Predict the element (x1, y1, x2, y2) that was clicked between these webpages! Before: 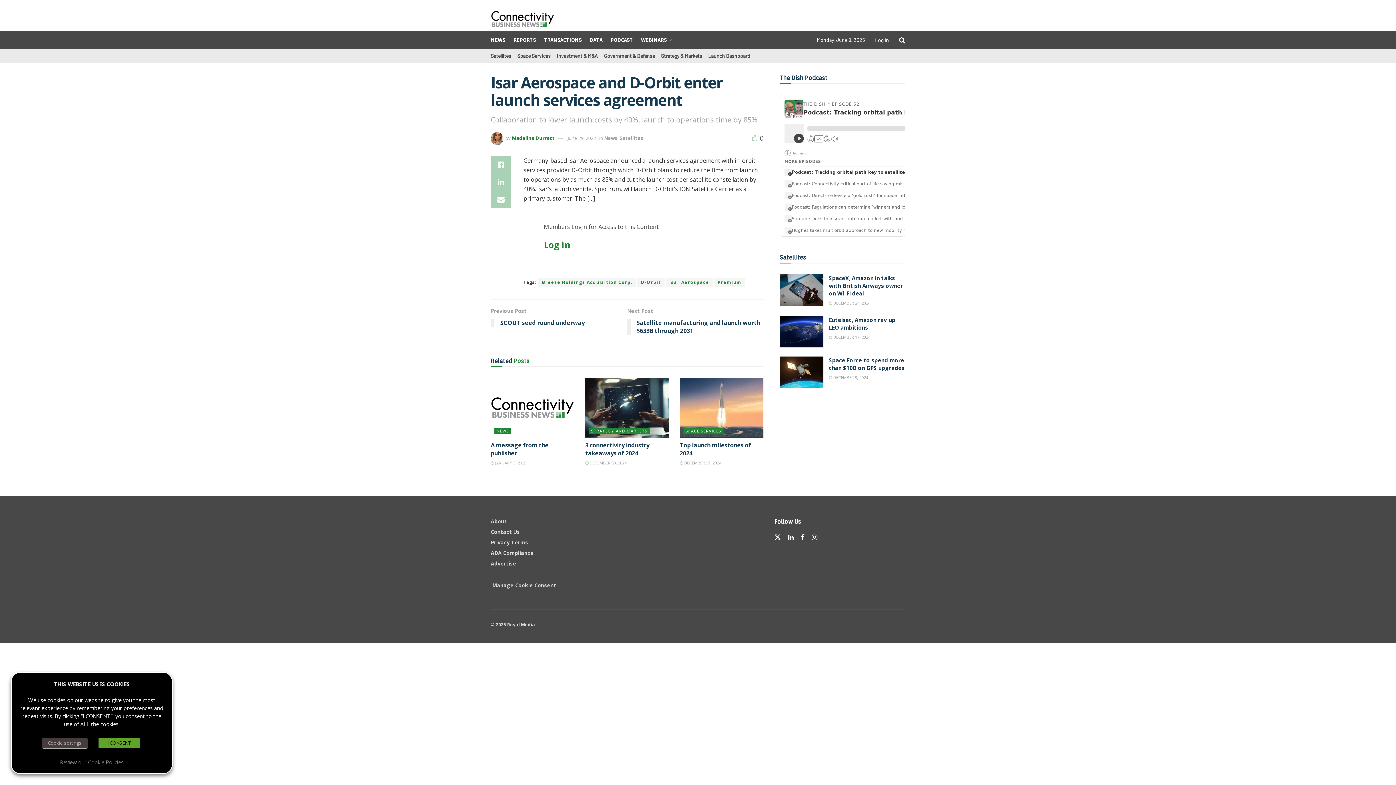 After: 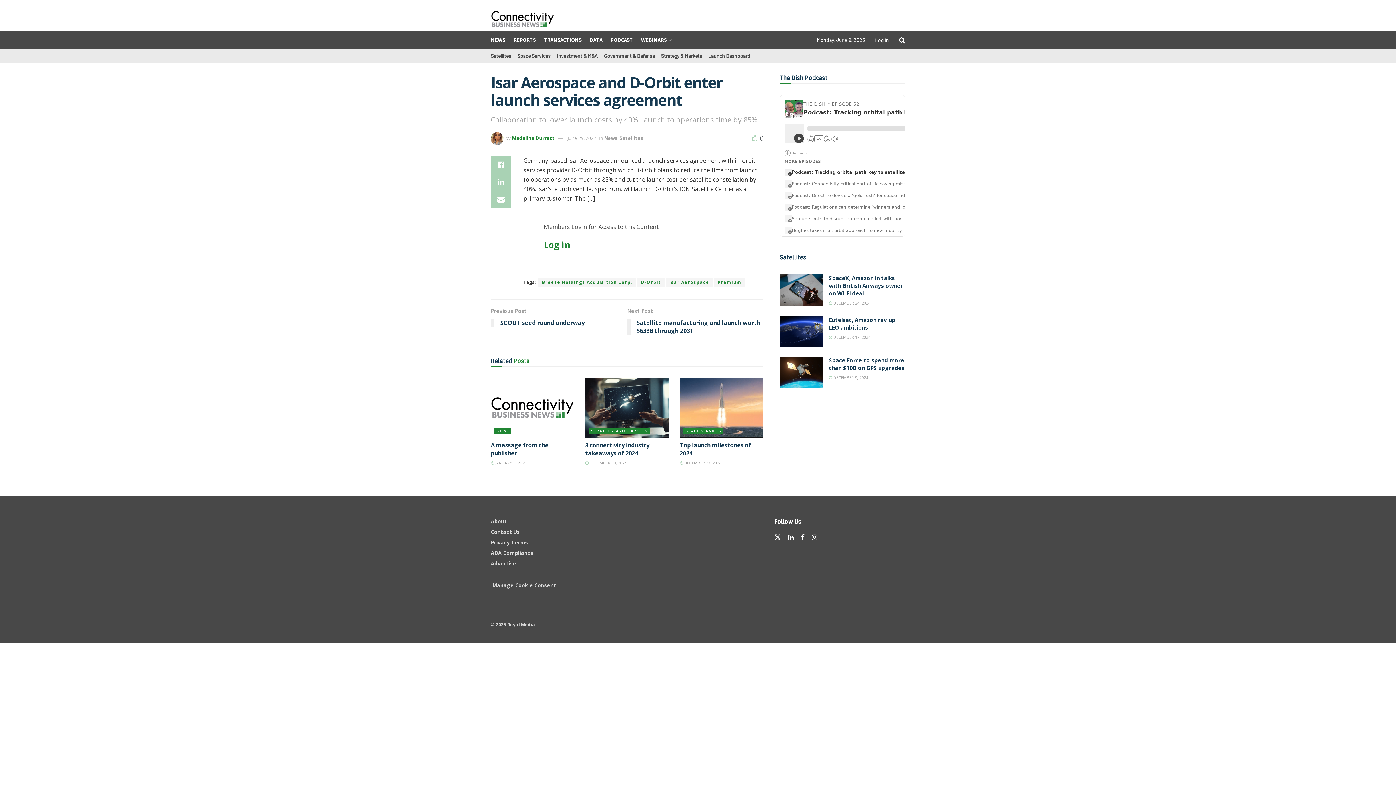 Action: bbox: (98, 738, 139, 748) label: I CONSENT